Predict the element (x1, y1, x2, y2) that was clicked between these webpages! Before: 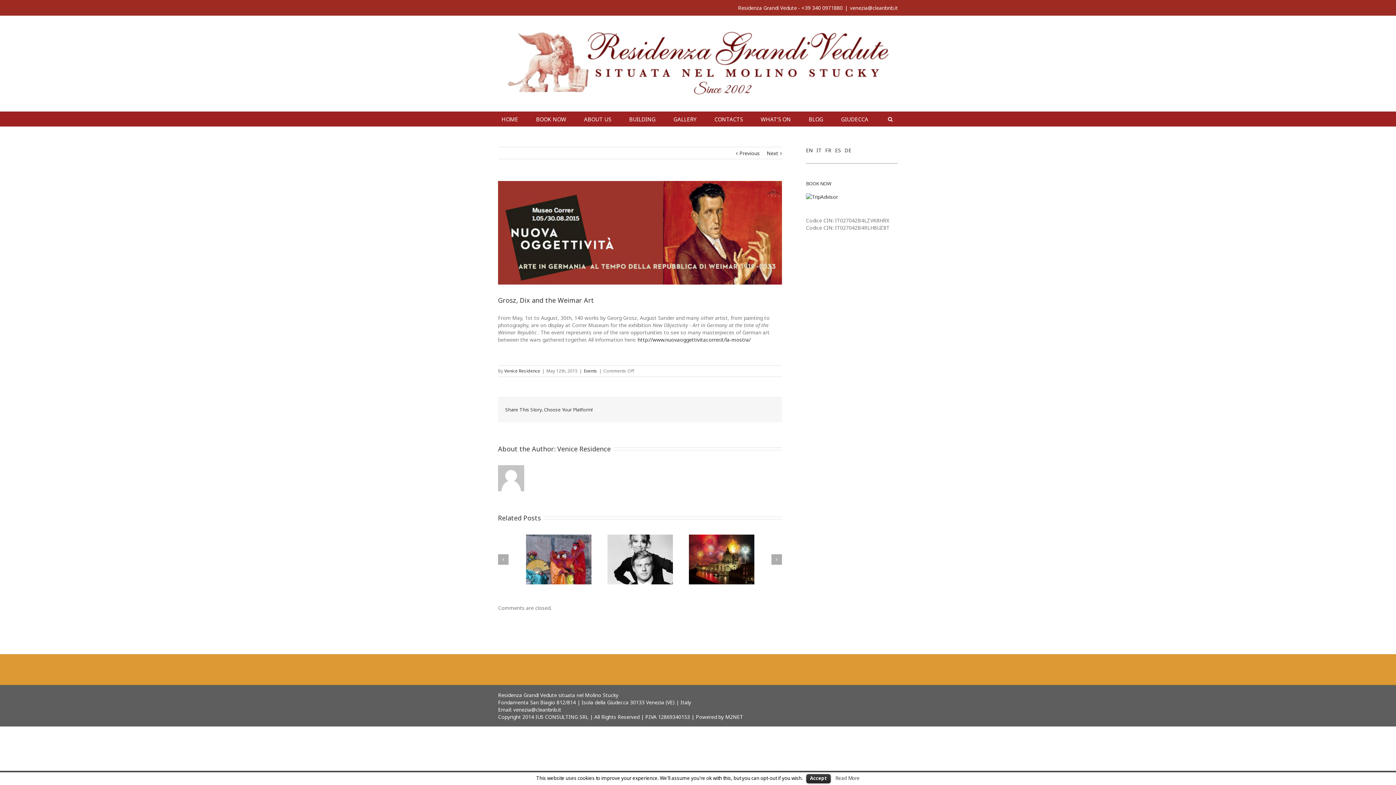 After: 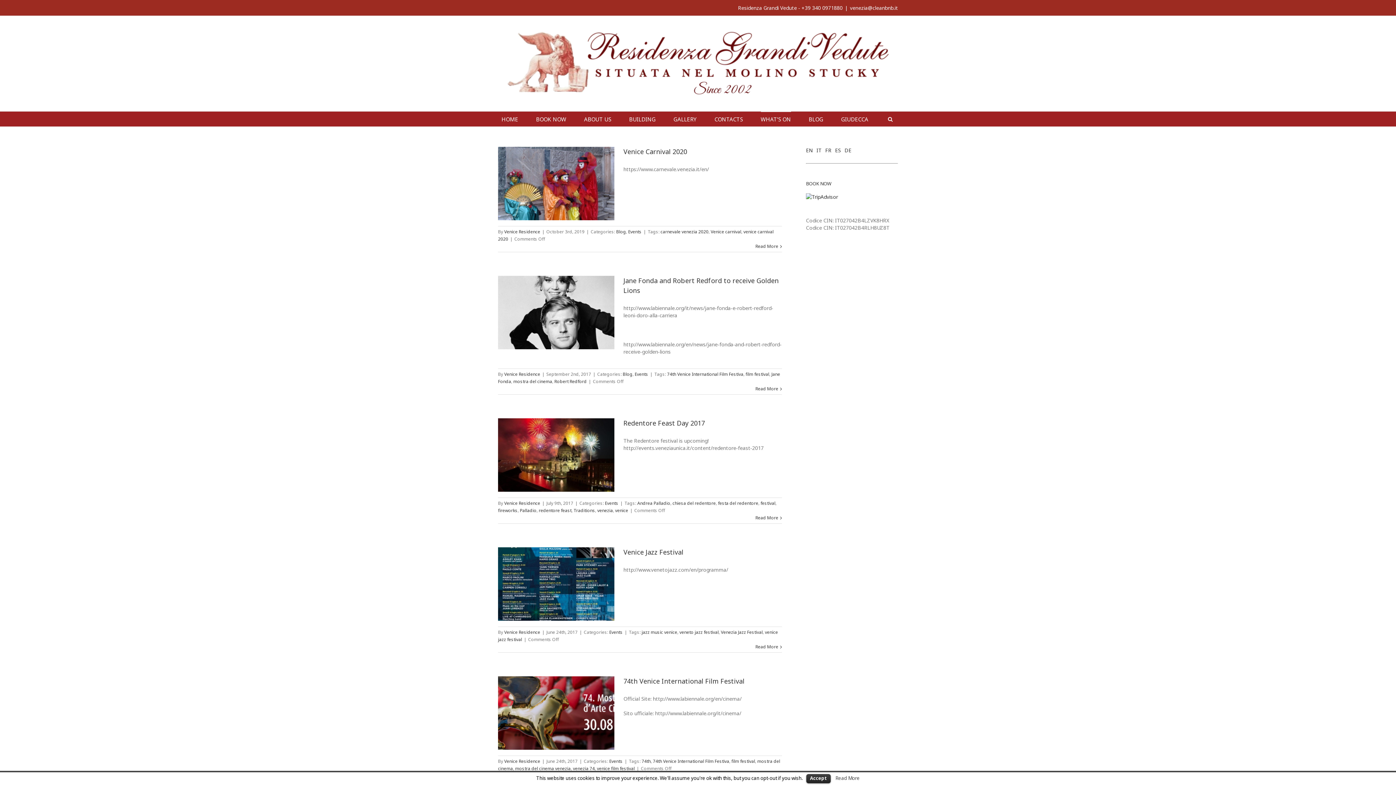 Action: bbox: (760, 110, 791, 126) label: WHAT’S ON